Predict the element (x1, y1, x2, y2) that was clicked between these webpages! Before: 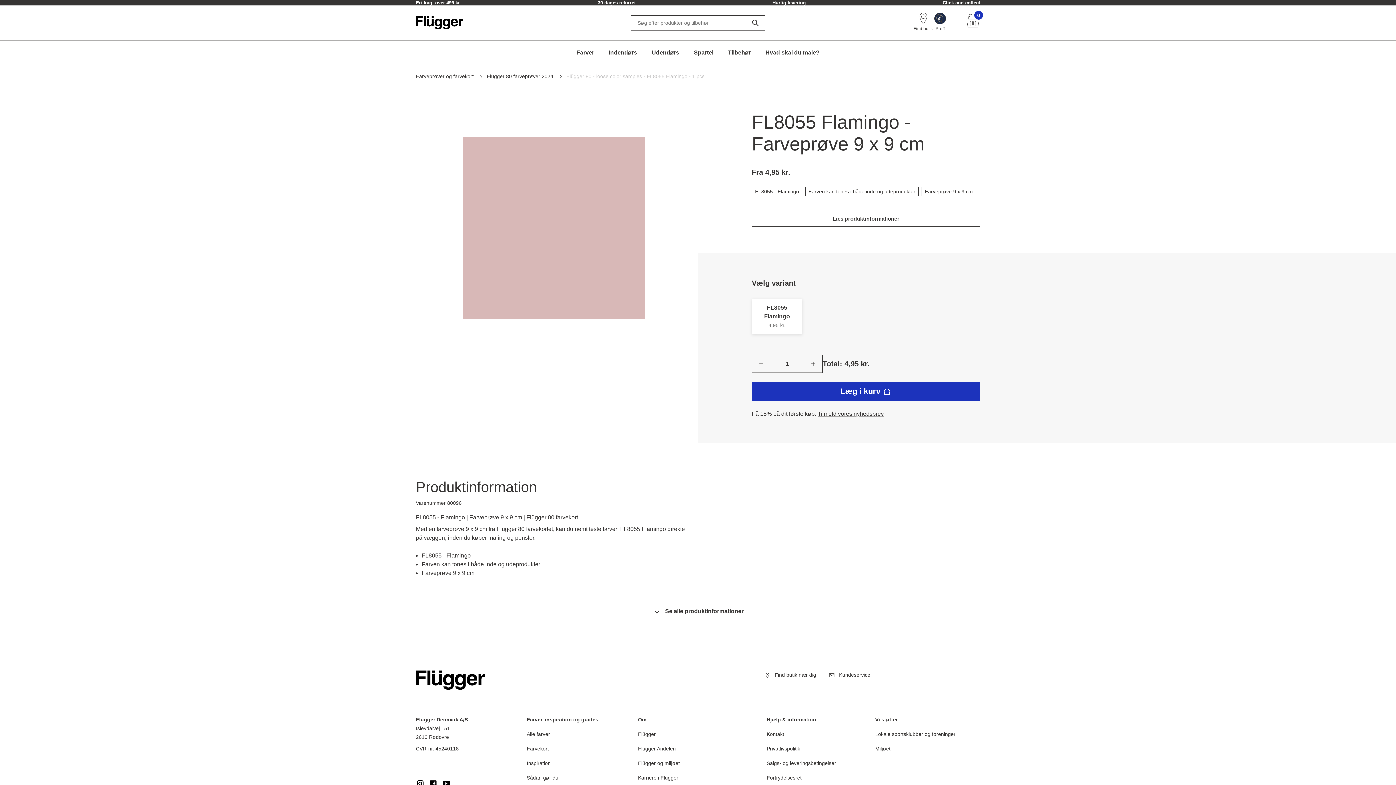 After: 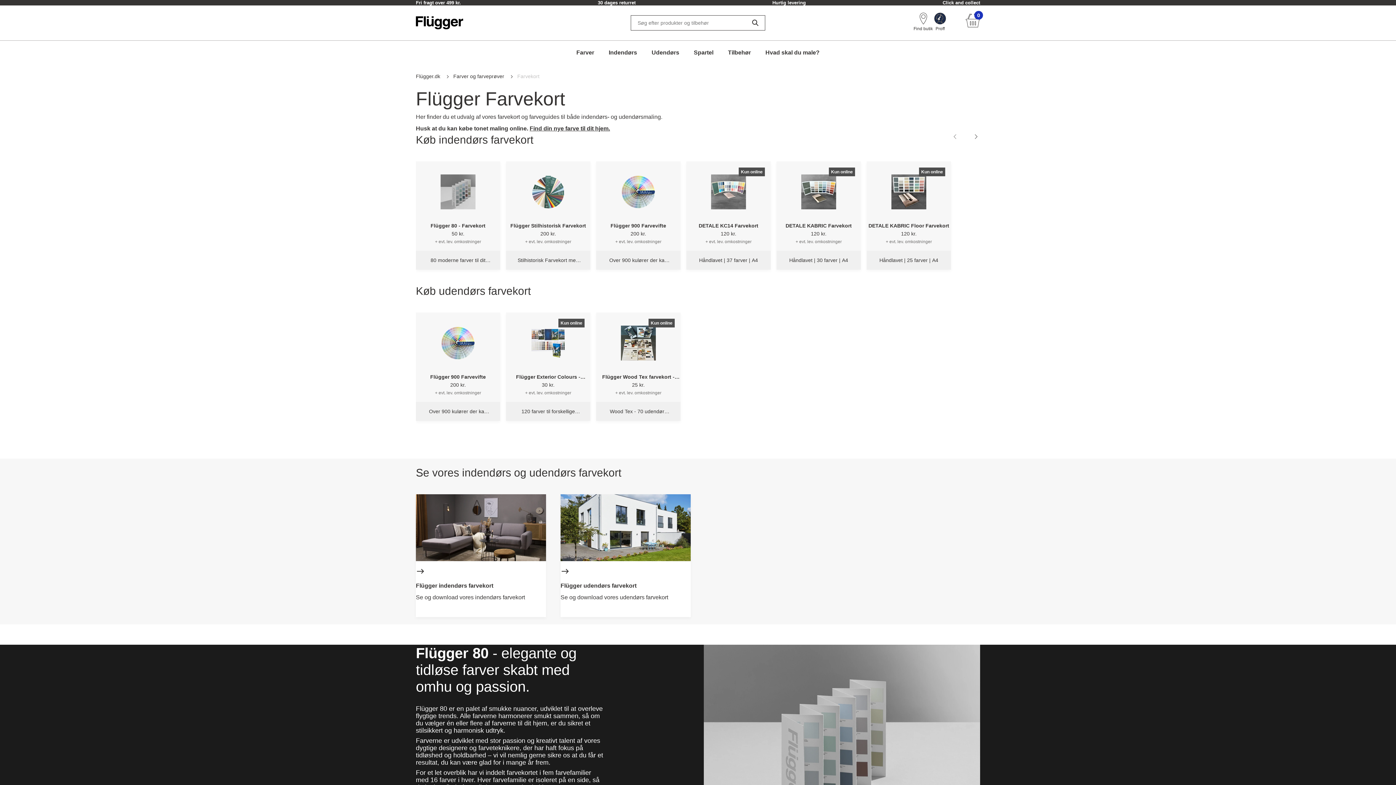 Action: label: Farvekort bbox: (526, 746, 549, 752)